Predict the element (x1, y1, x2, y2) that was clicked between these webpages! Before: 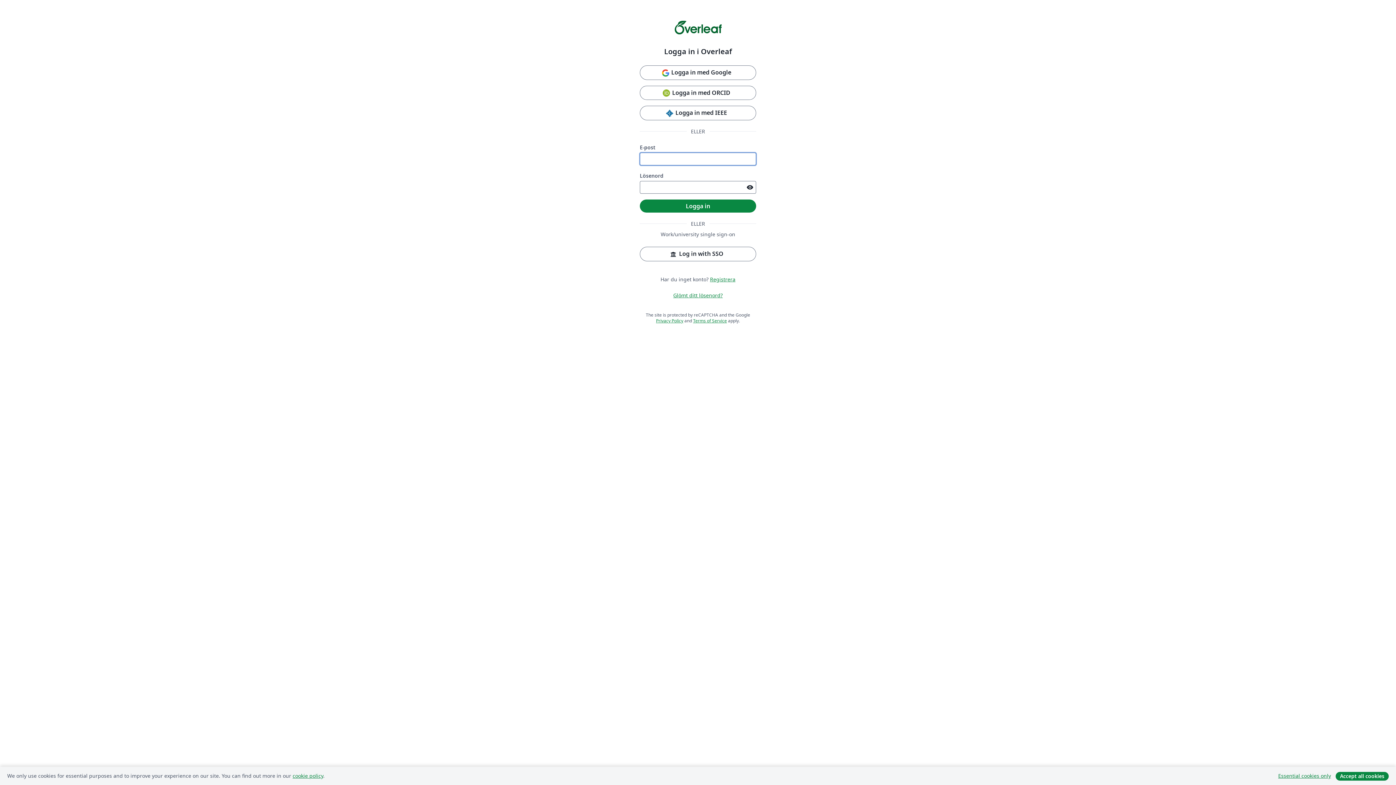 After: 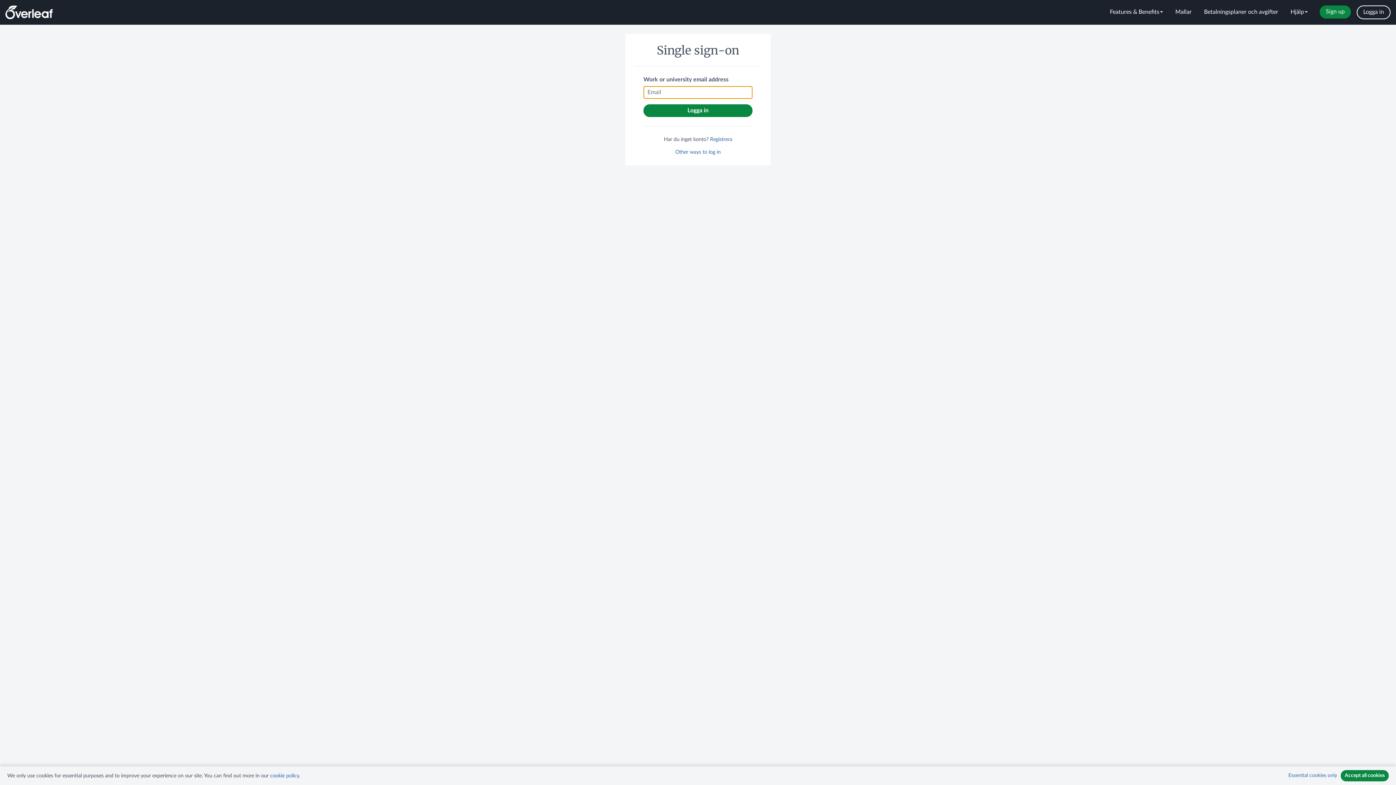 Action: bbox: (640, 246, 756, 261) label: Log in with SSO